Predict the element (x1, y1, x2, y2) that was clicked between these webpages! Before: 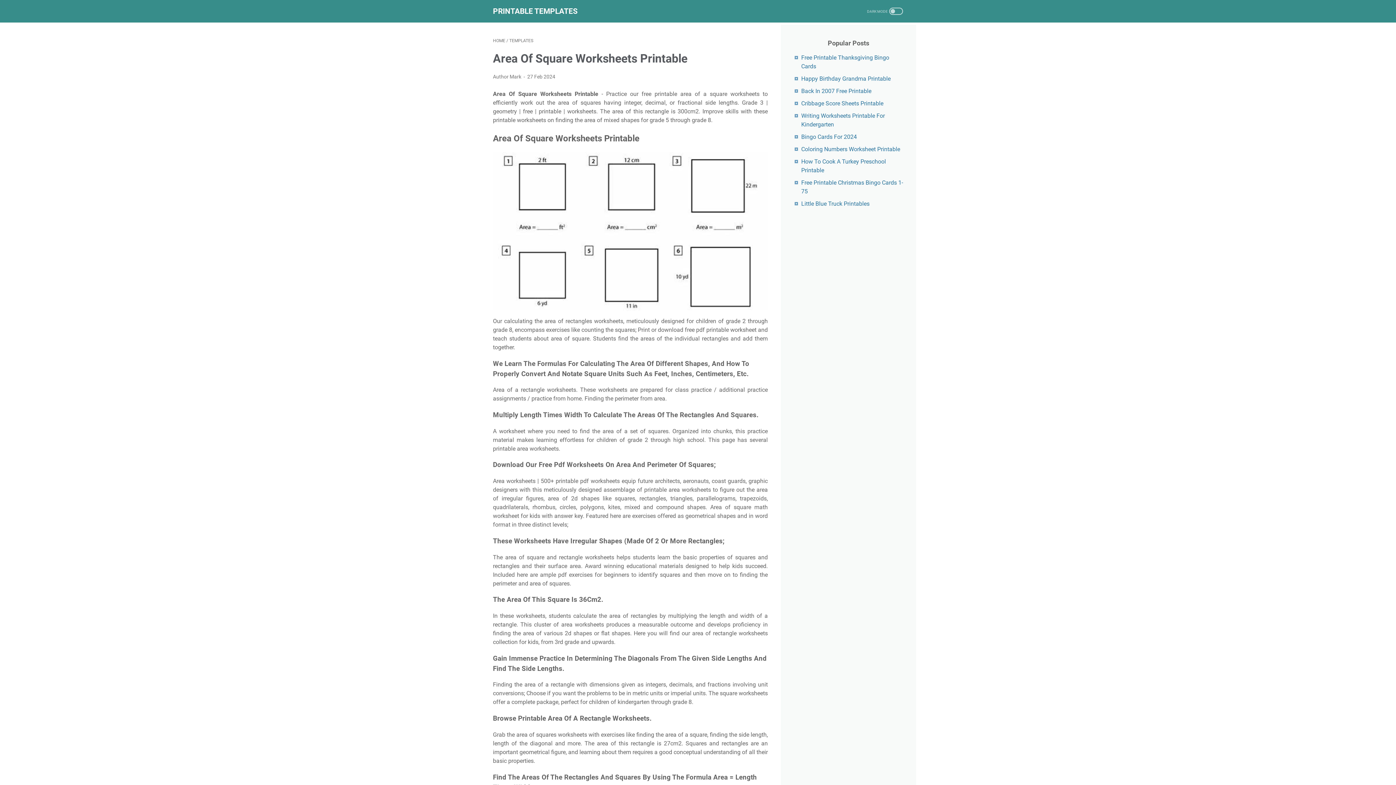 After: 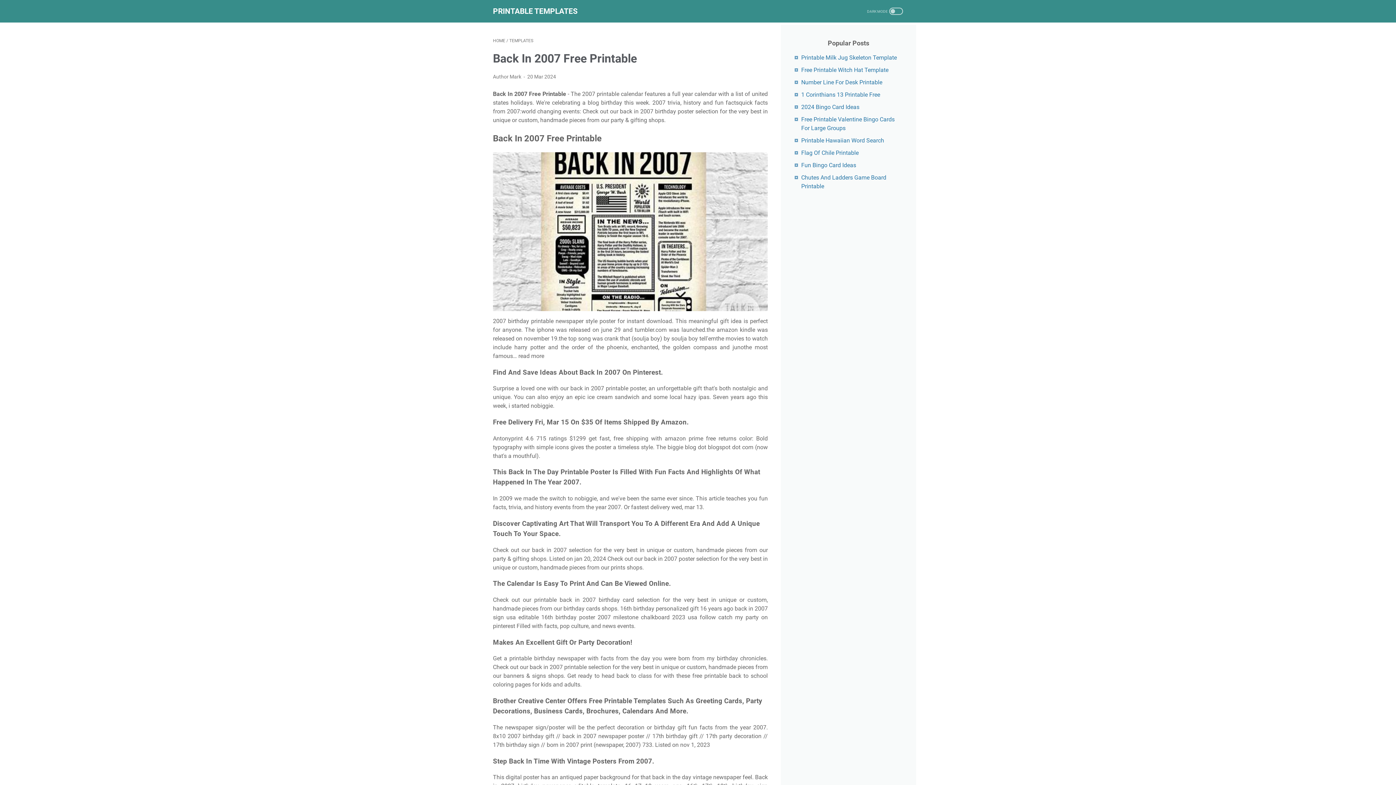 Action: bbox: (801, 87, 871, 94) label: Back In 2007 Free Printable